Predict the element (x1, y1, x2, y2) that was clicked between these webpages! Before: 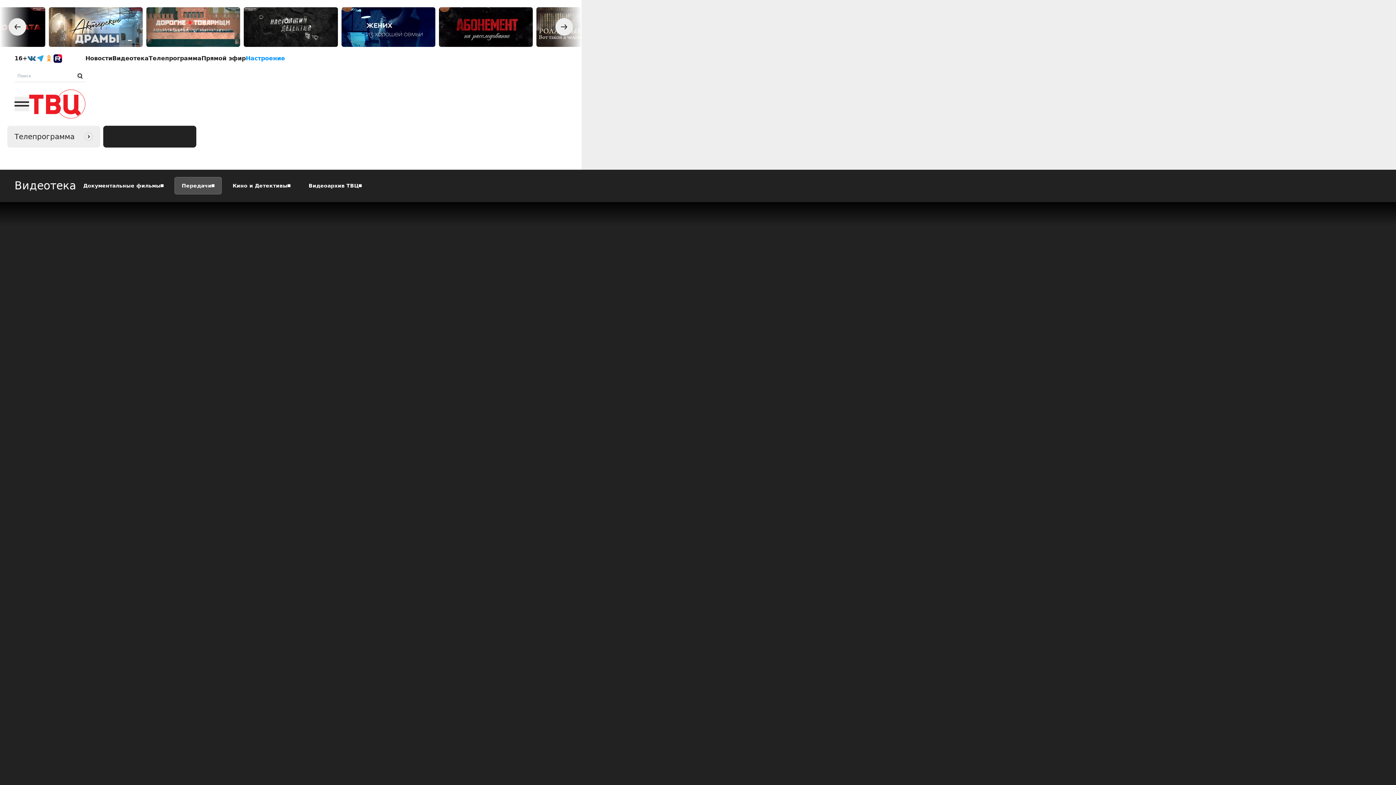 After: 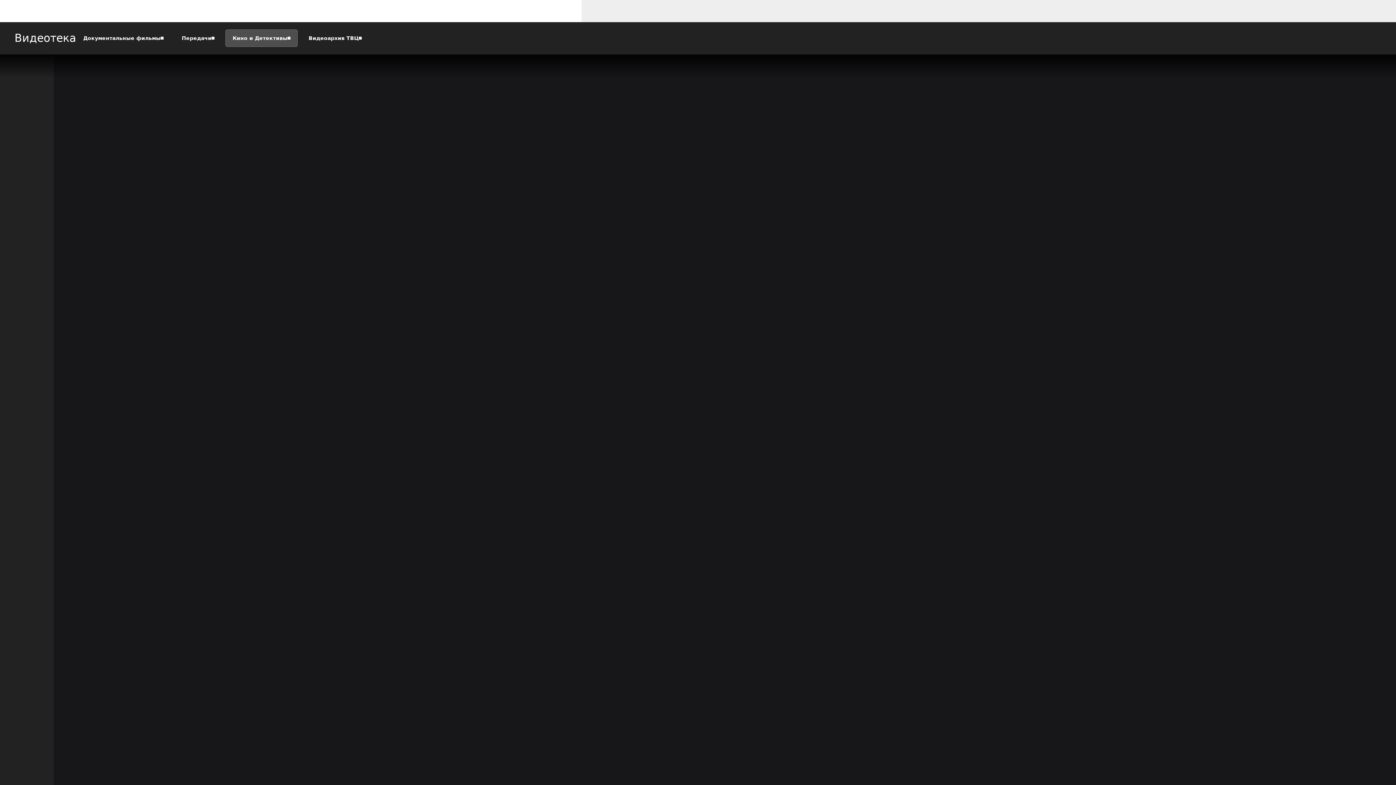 Action: bbox: (341, 7, 435, 46)